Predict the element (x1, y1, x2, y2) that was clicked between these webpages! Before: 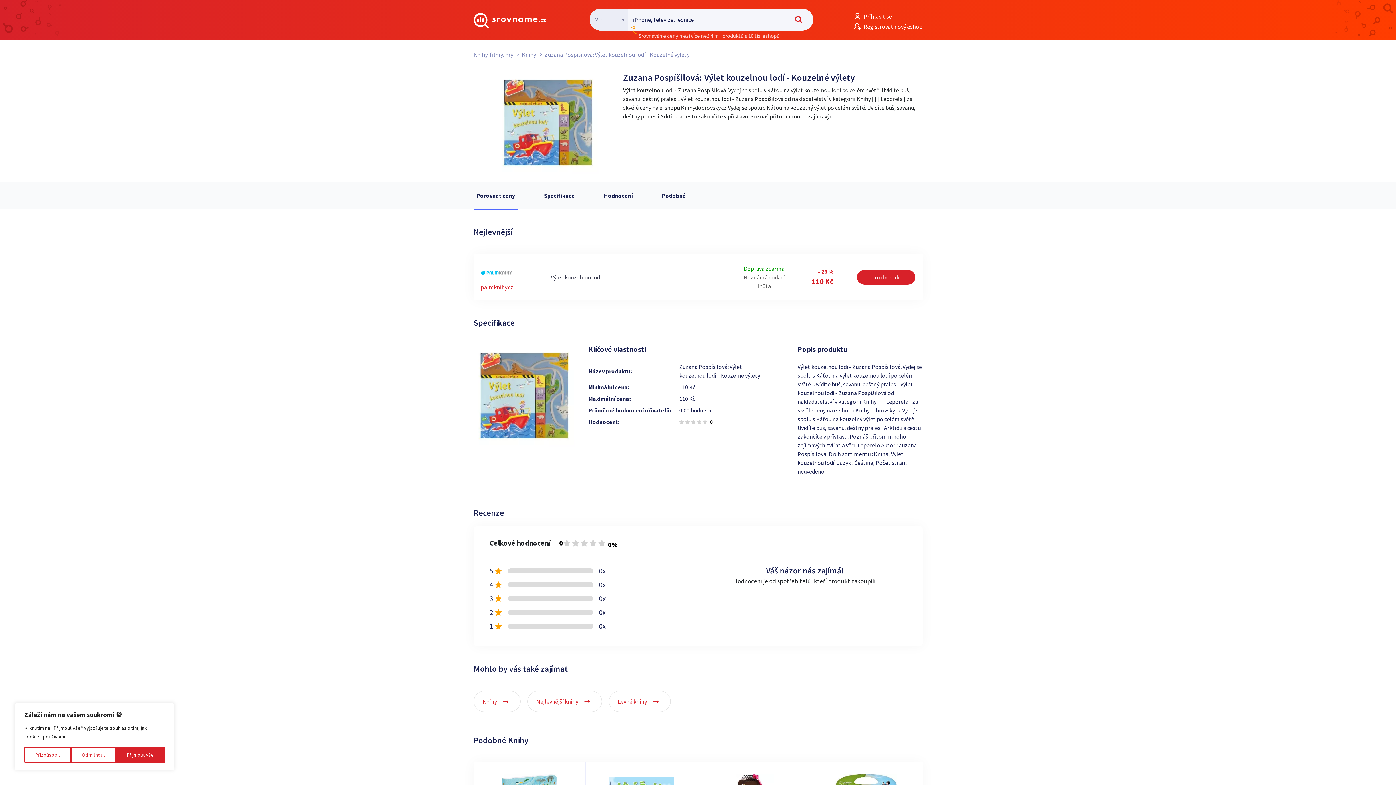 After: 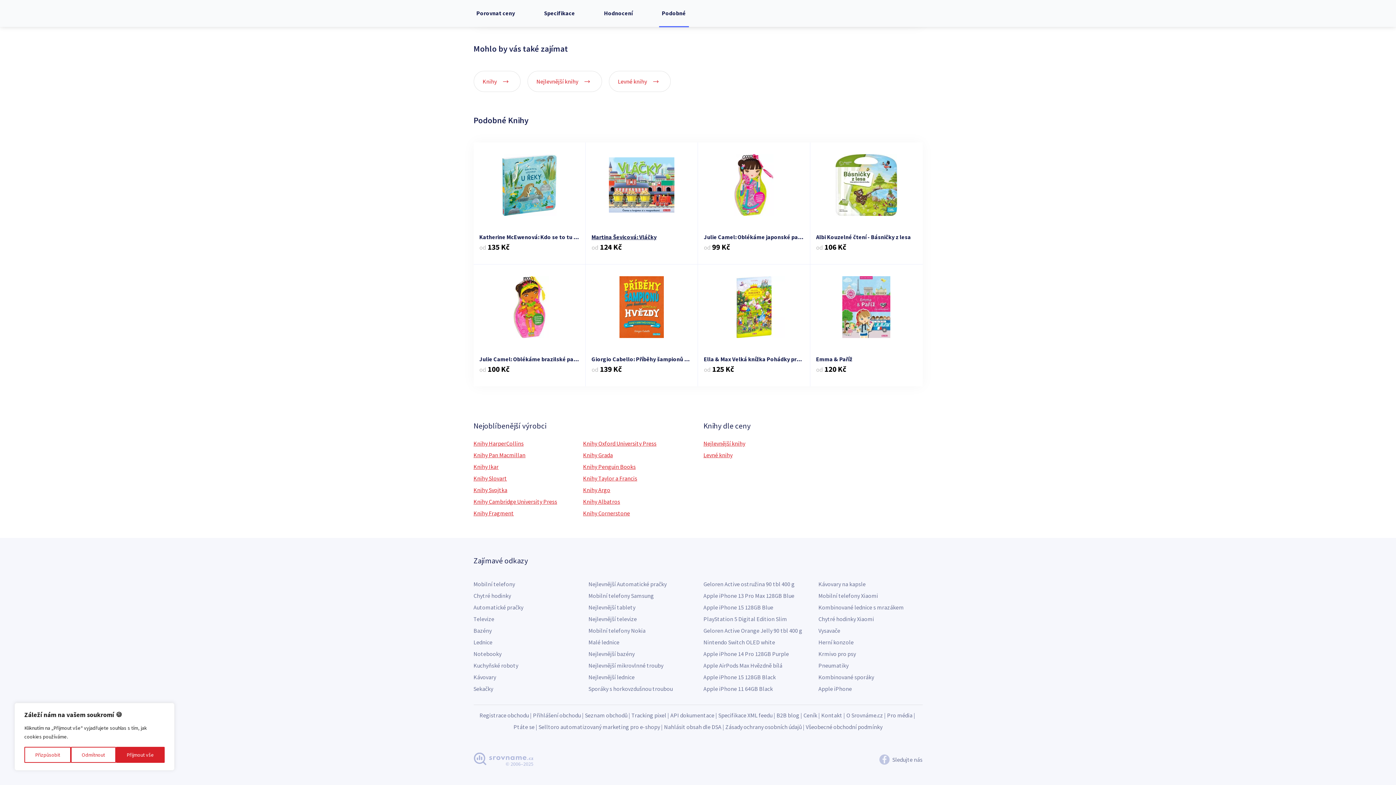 Action: bbox: (659, 182, 688, 208) label: Podobné